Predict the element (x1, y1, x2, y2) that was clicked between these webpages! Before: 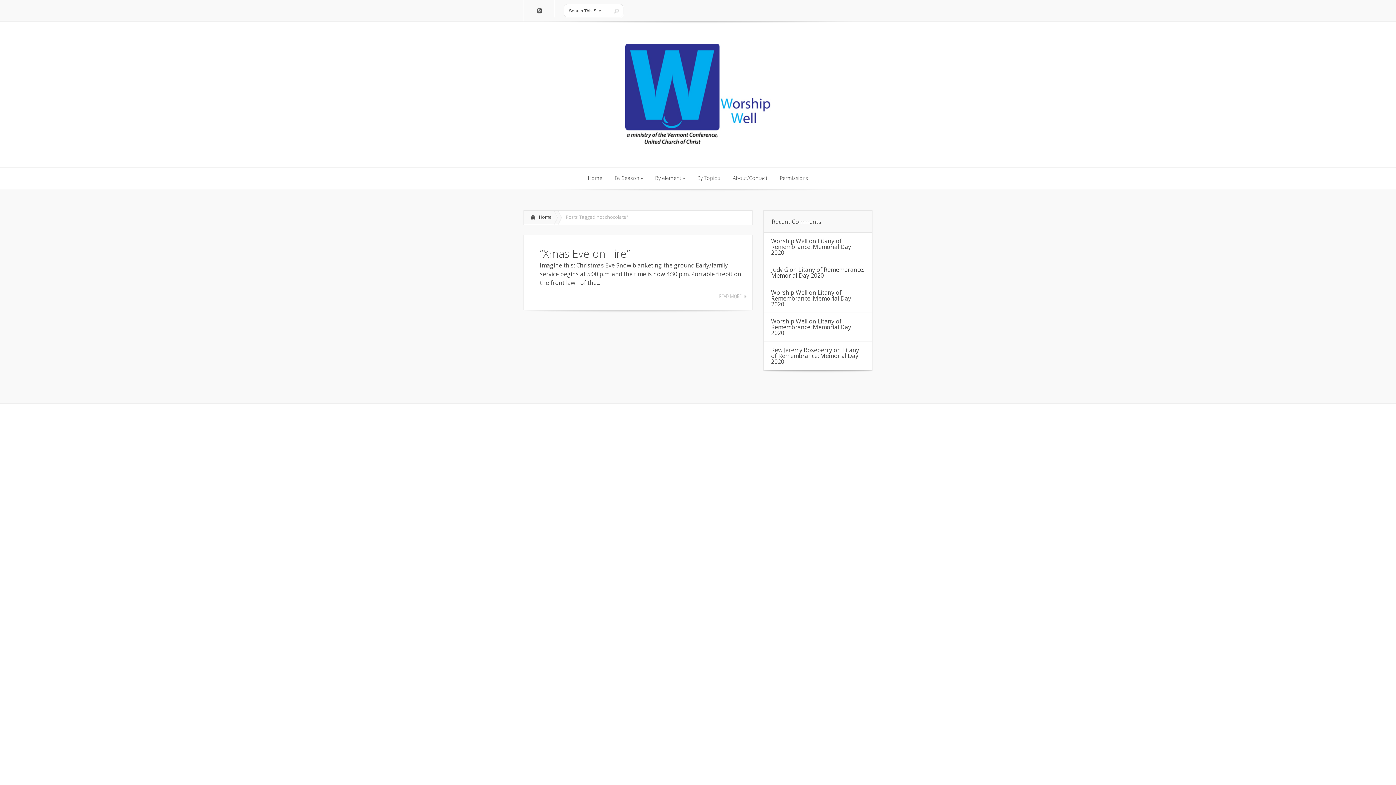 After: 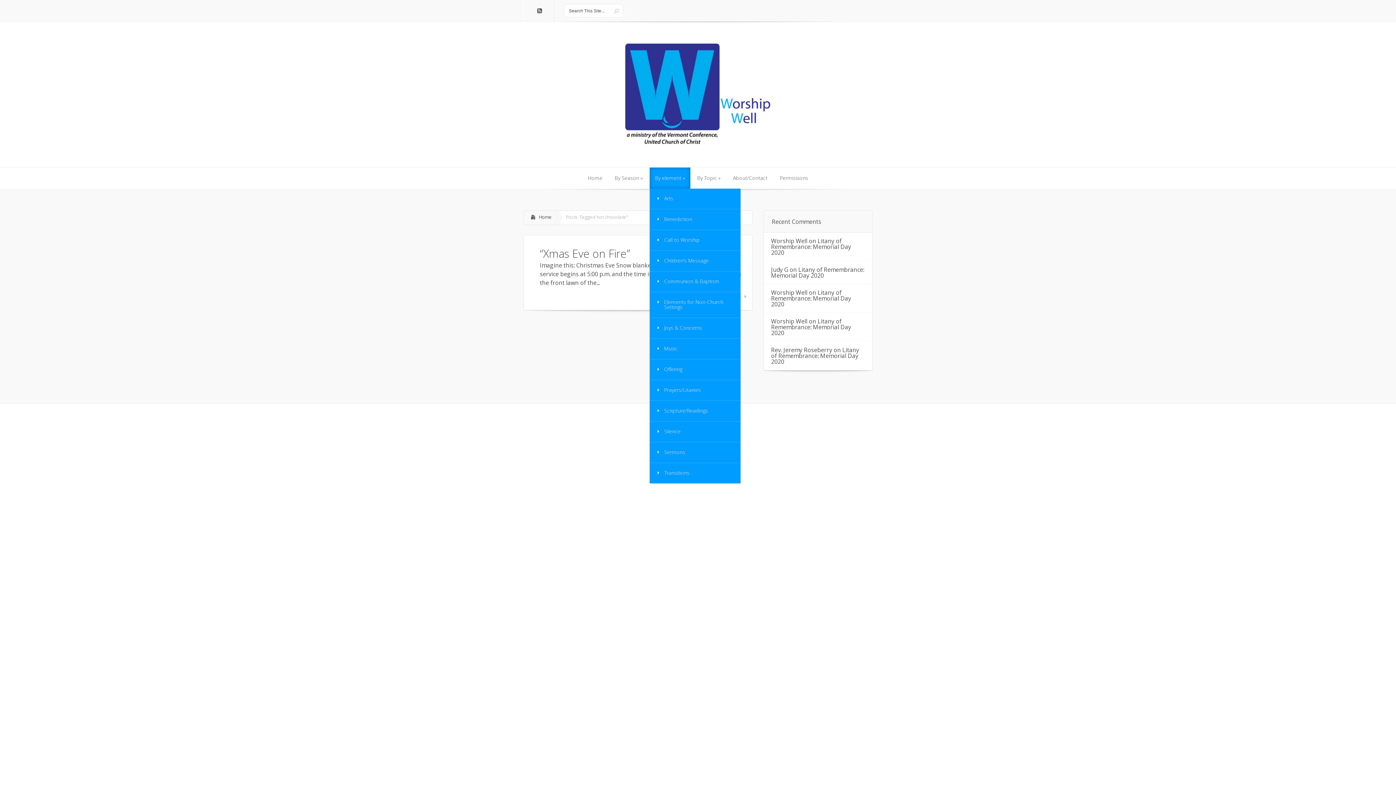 Action: label: By element
By element bbox: (649, 167, 690, 189)